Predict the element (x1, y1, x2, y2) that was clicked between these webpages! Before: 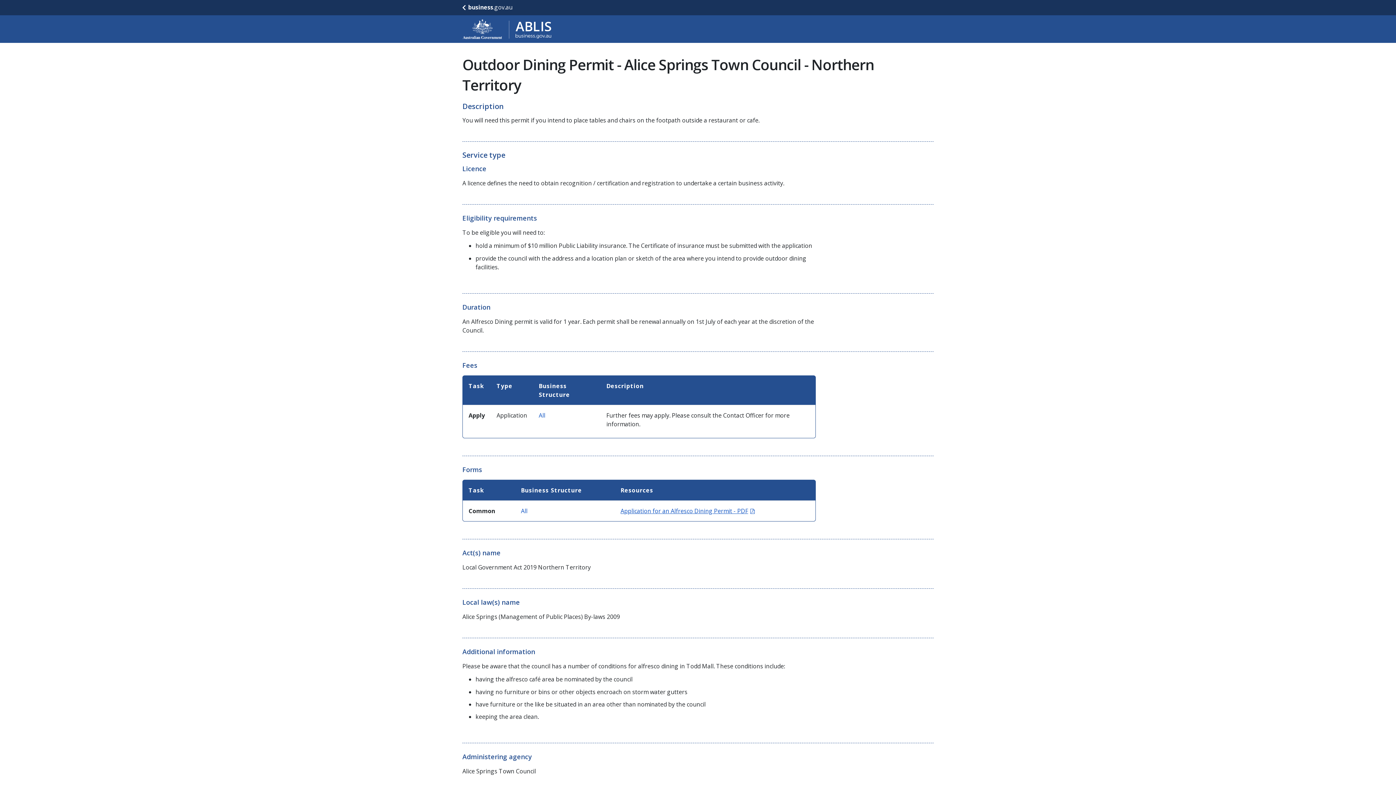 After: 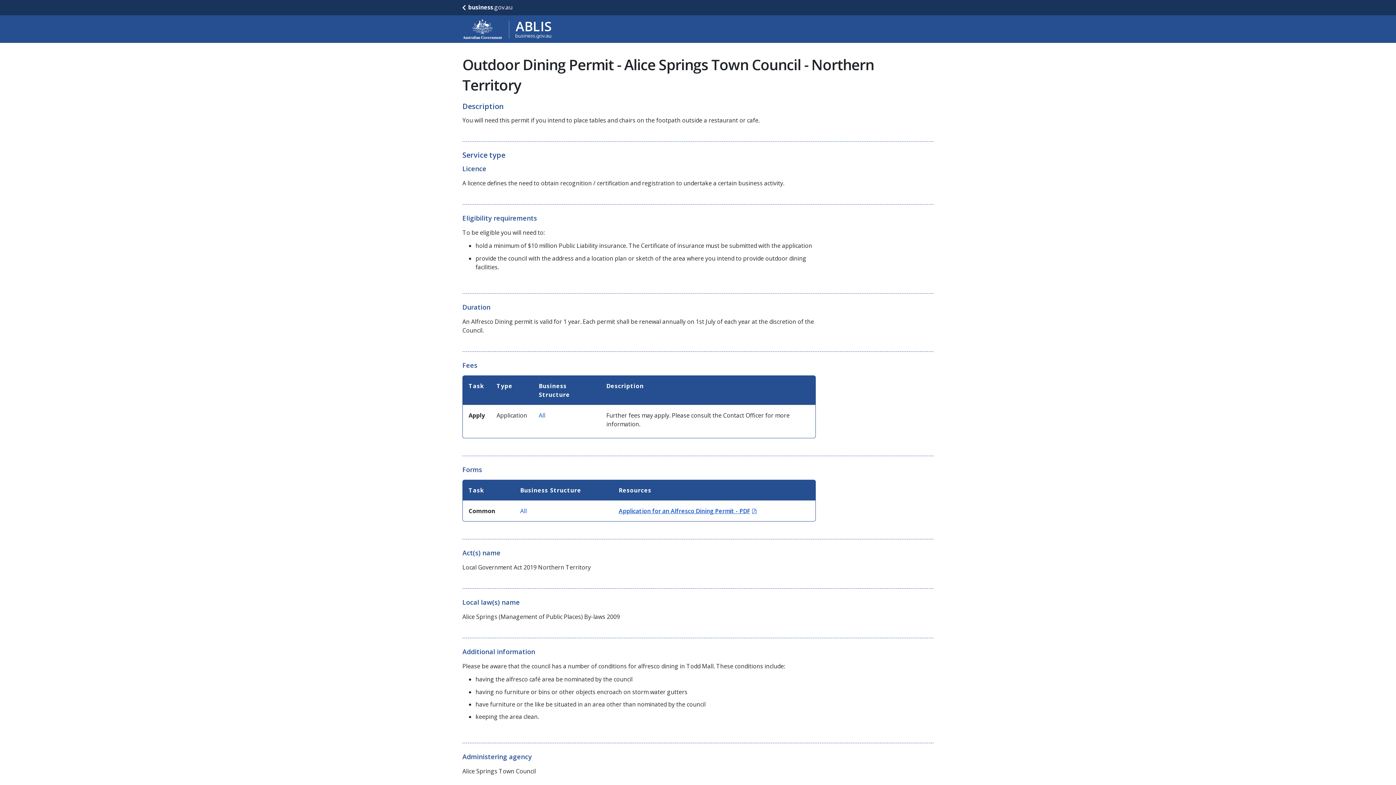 Action: bbox: (620, 507, 754, 515) label: Application for an Alfresco Dining Permit - PDF
(Opens in new window)